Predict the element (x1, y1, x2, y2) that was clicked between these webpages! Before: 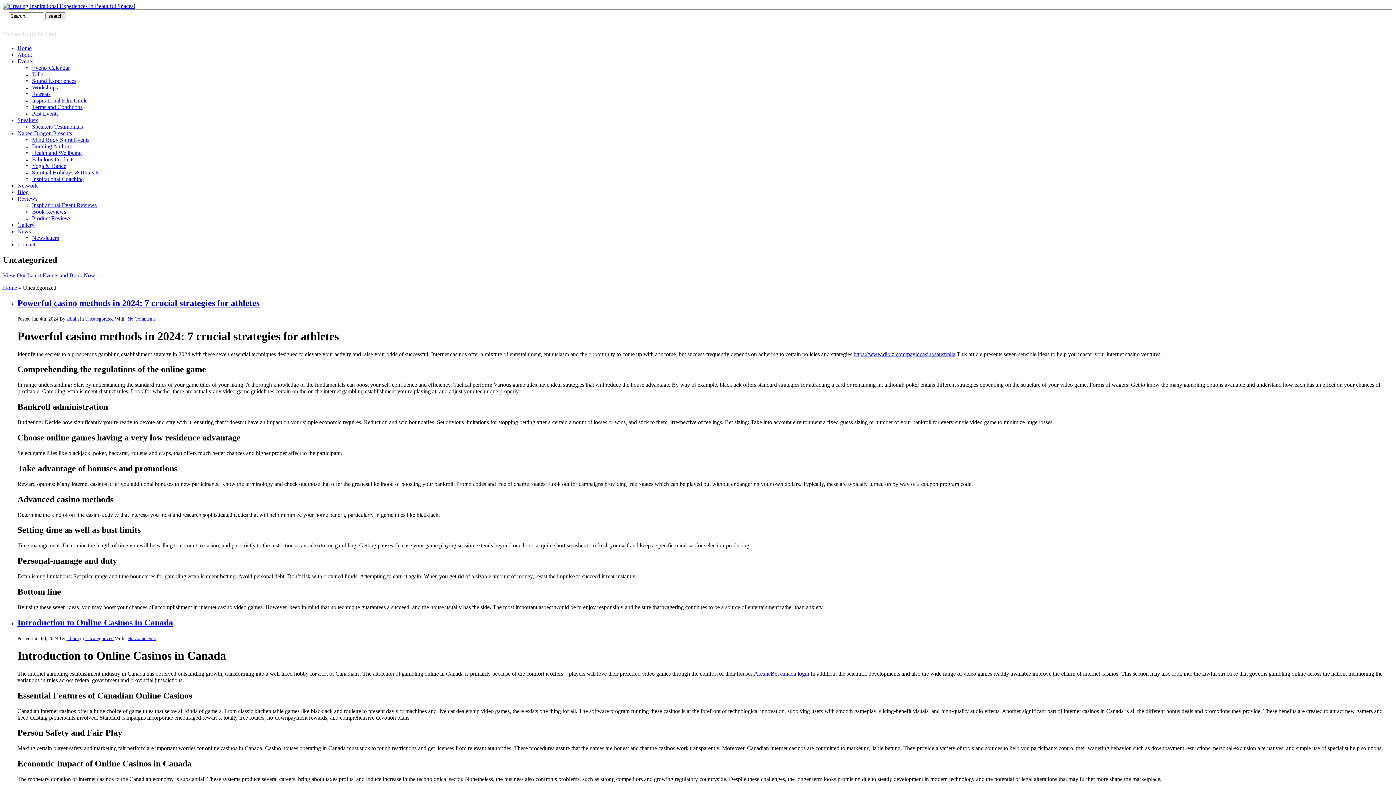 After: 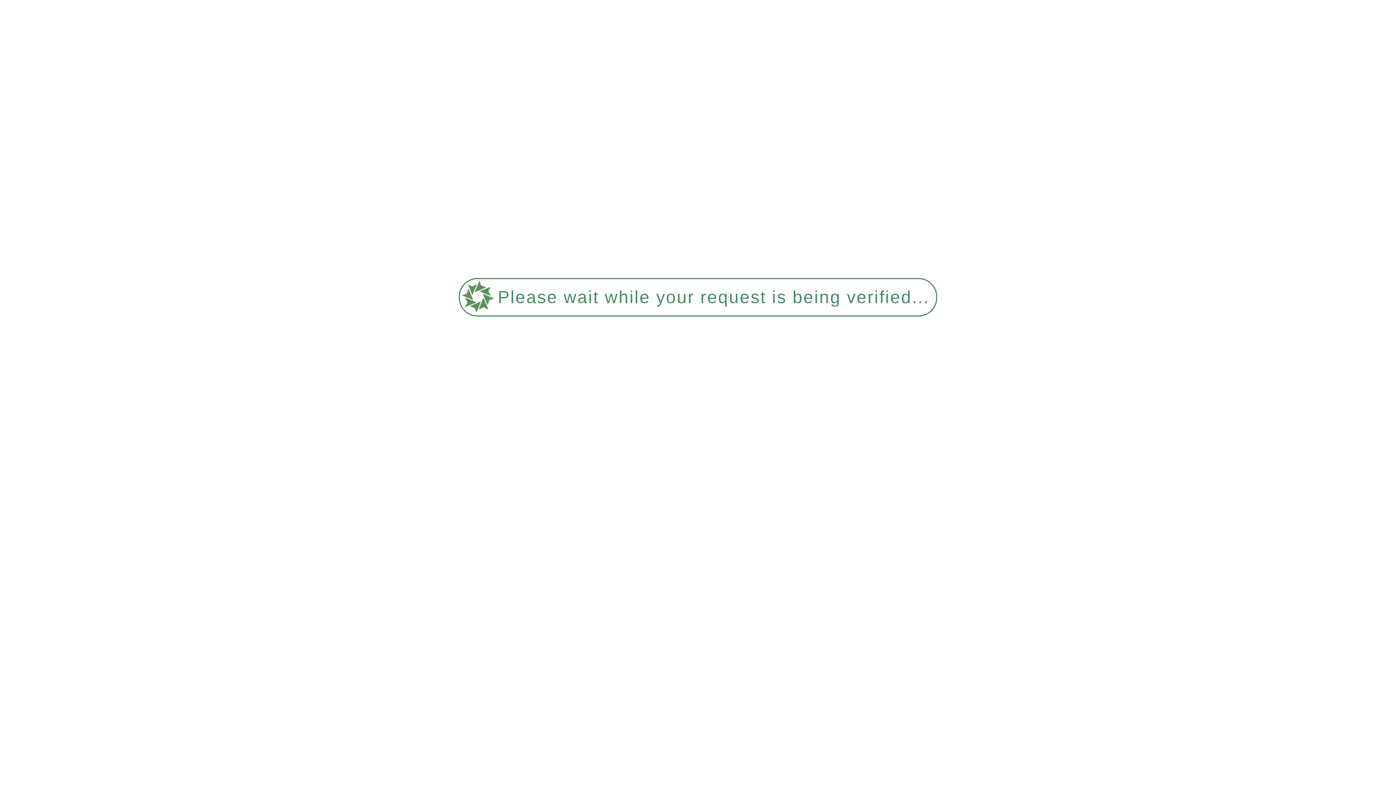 Action: label: Contact bbox: (17, 241, 35, 247)